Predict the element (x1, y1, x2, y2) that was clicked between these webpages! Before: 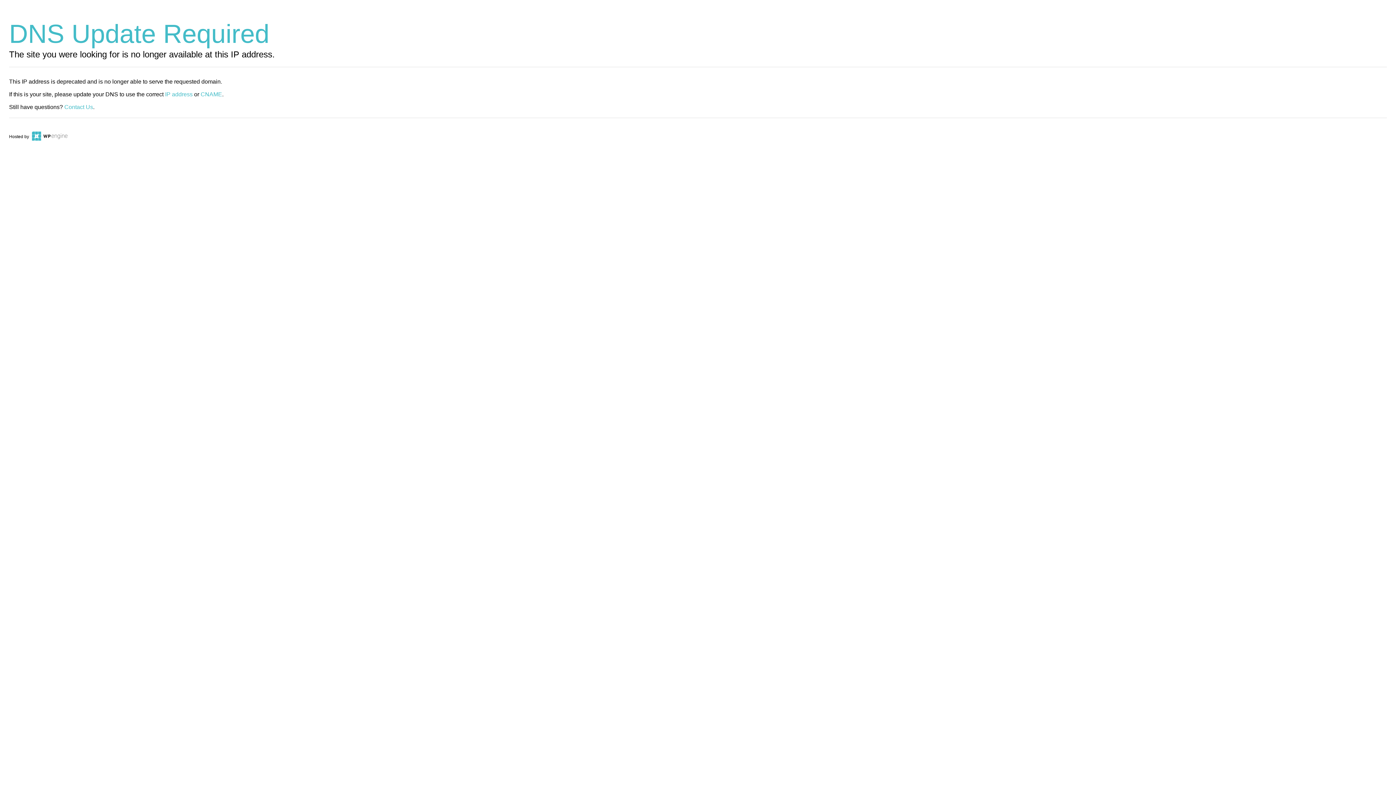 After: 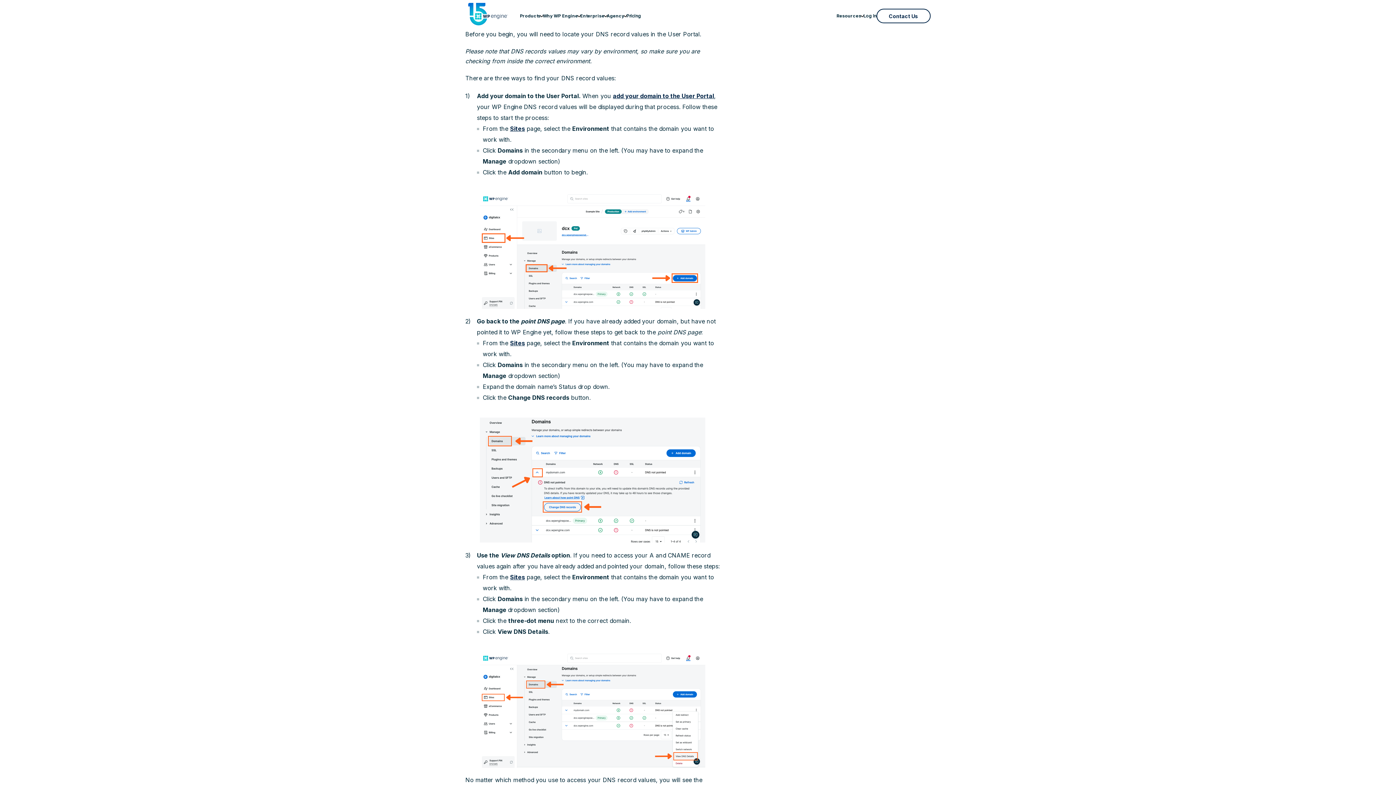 Action: bbox: (165, 91, 192, 97) label: IP address